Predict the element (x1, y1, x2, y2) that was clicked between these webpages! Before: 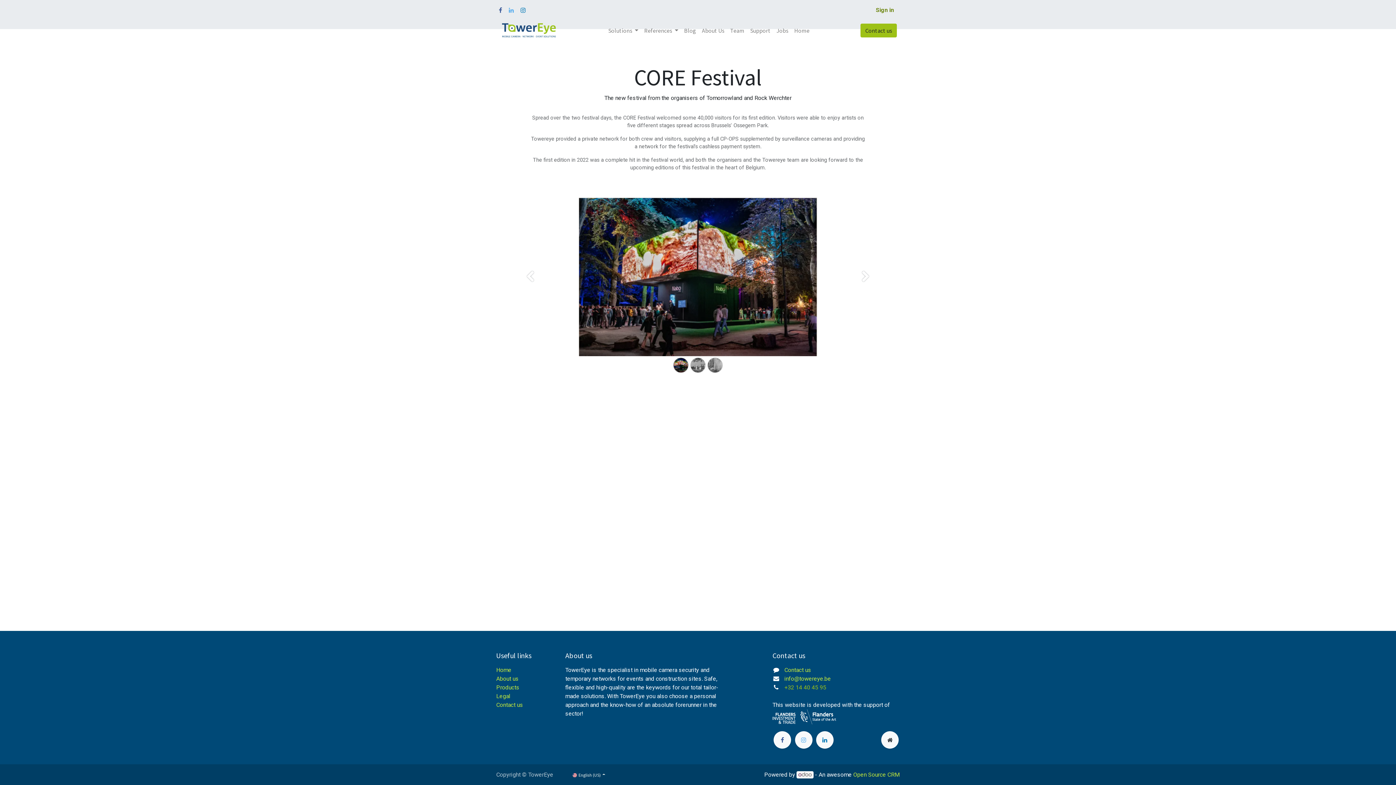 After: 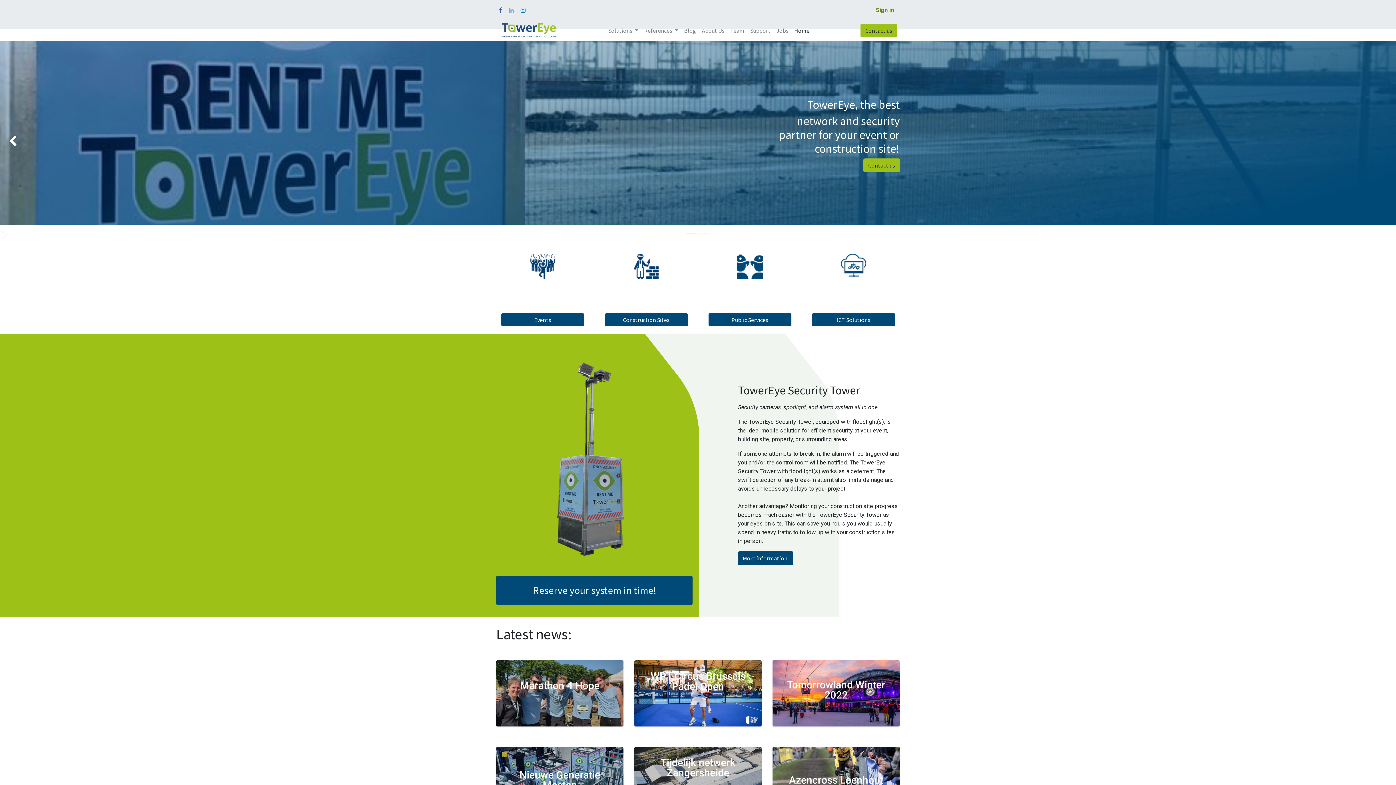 Action: bbox: (881, 731, 898, 749)